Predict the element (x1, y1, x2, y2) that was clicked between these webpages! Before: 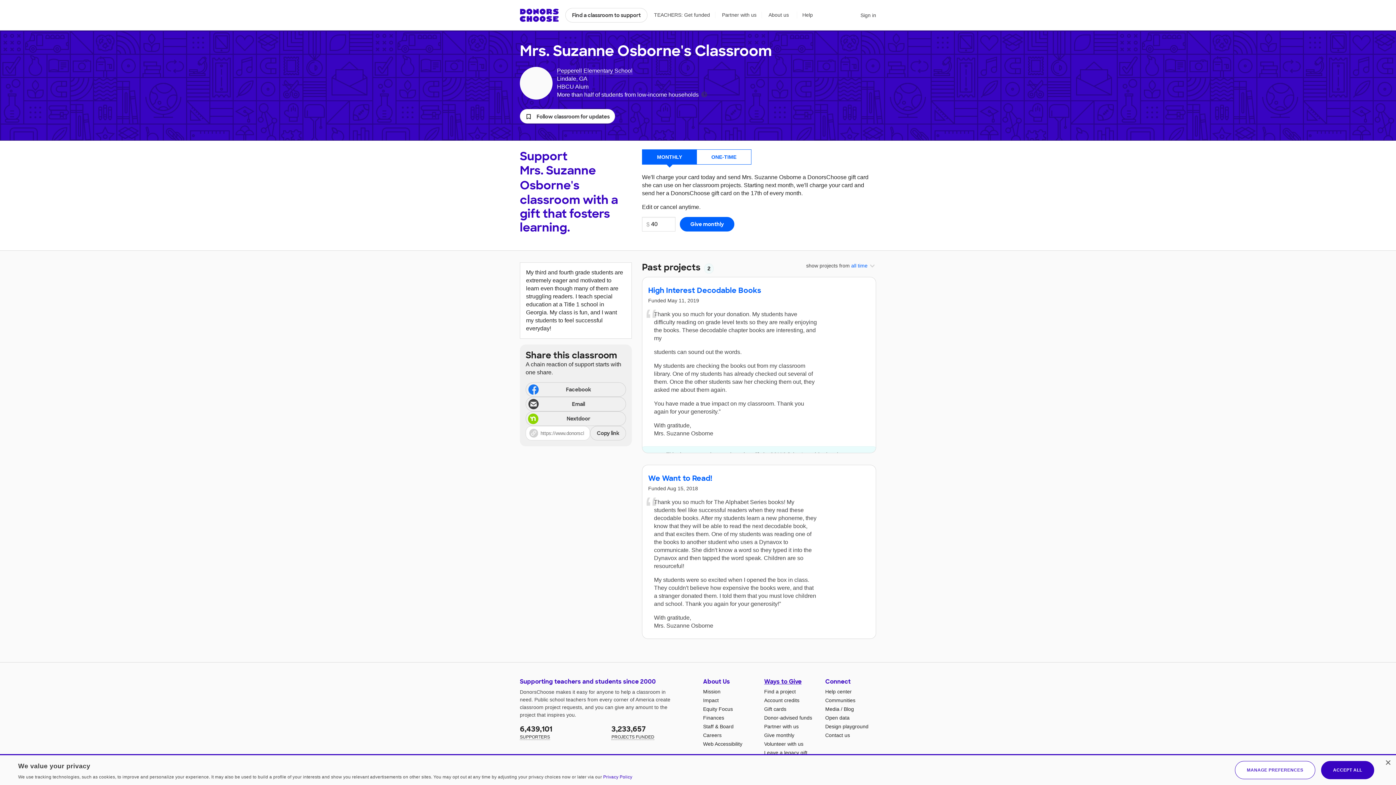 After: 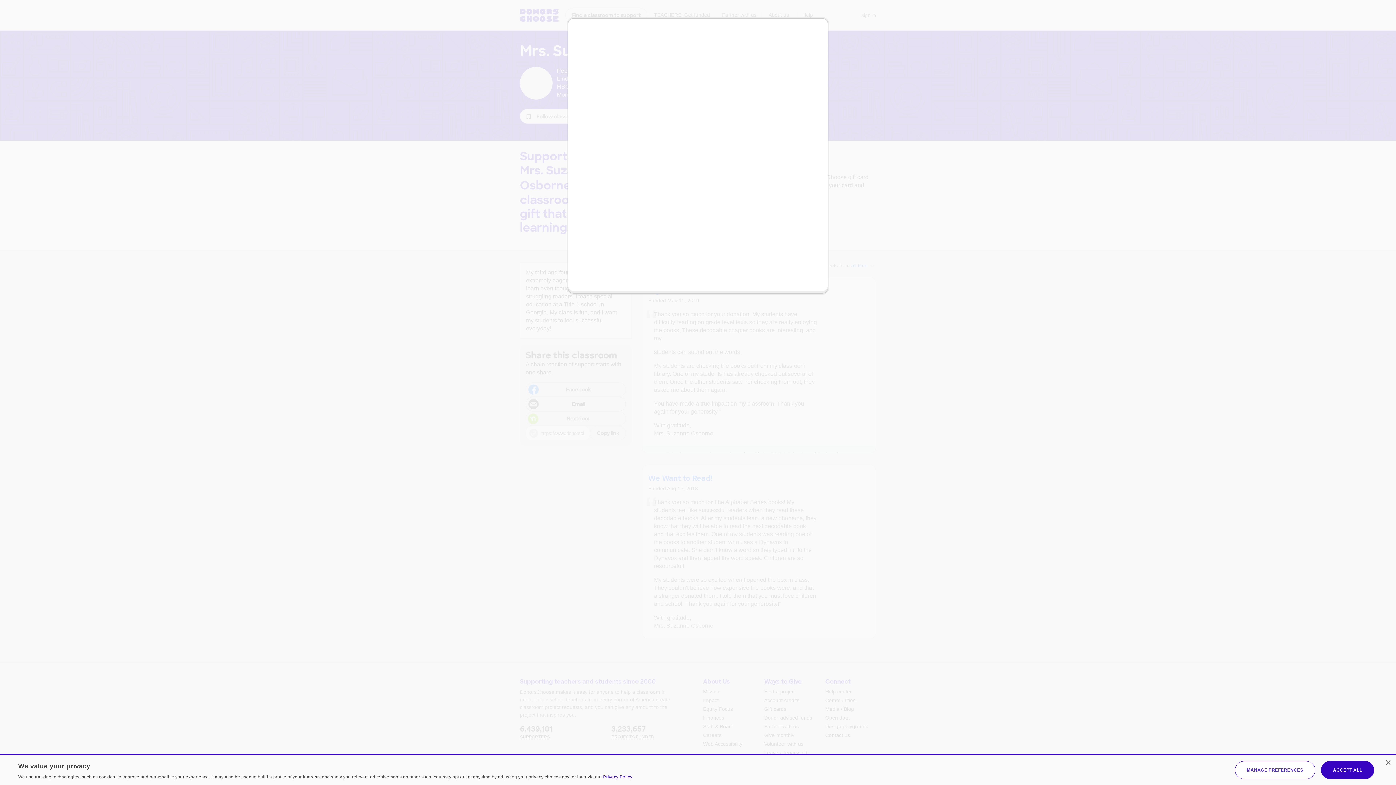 Action: bbox: (525, 397, 626, 411) label: Share via email